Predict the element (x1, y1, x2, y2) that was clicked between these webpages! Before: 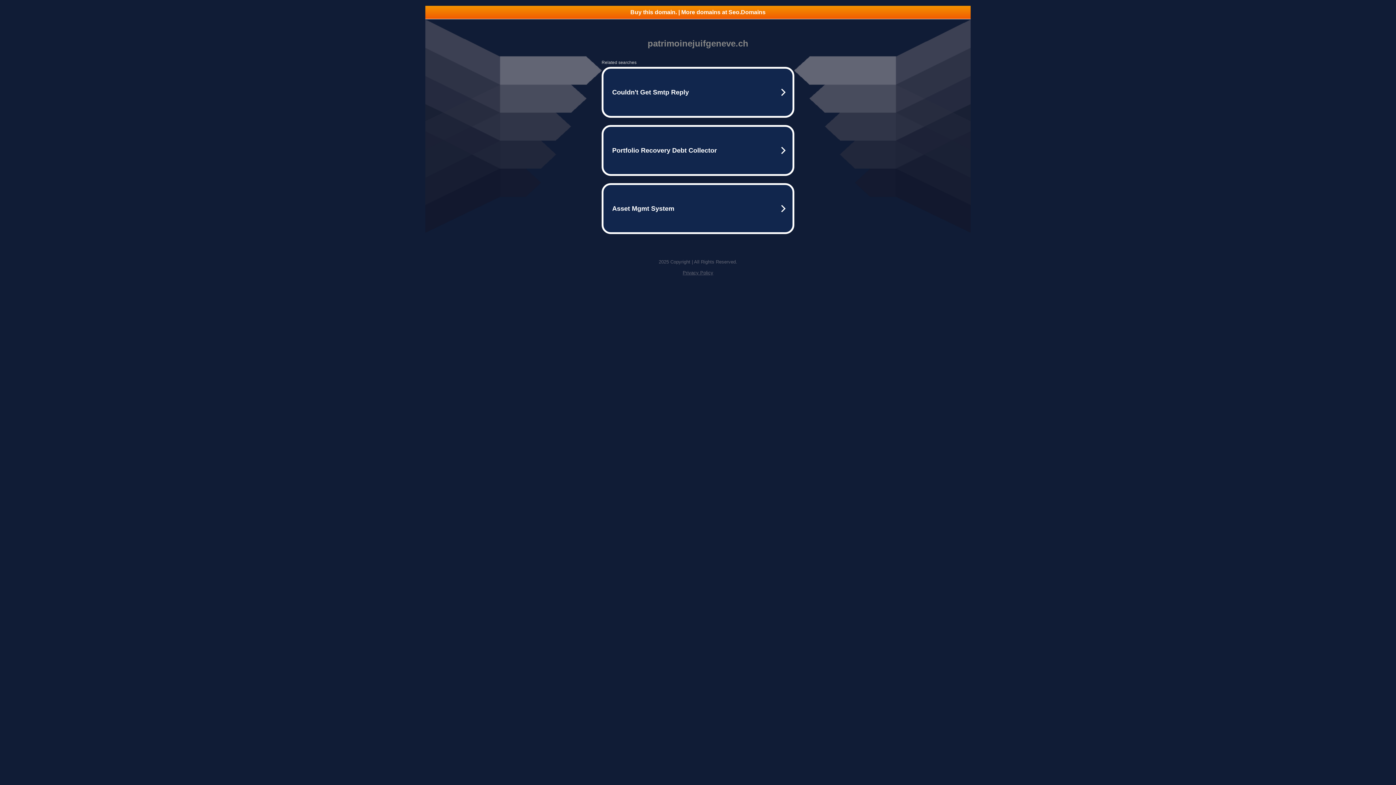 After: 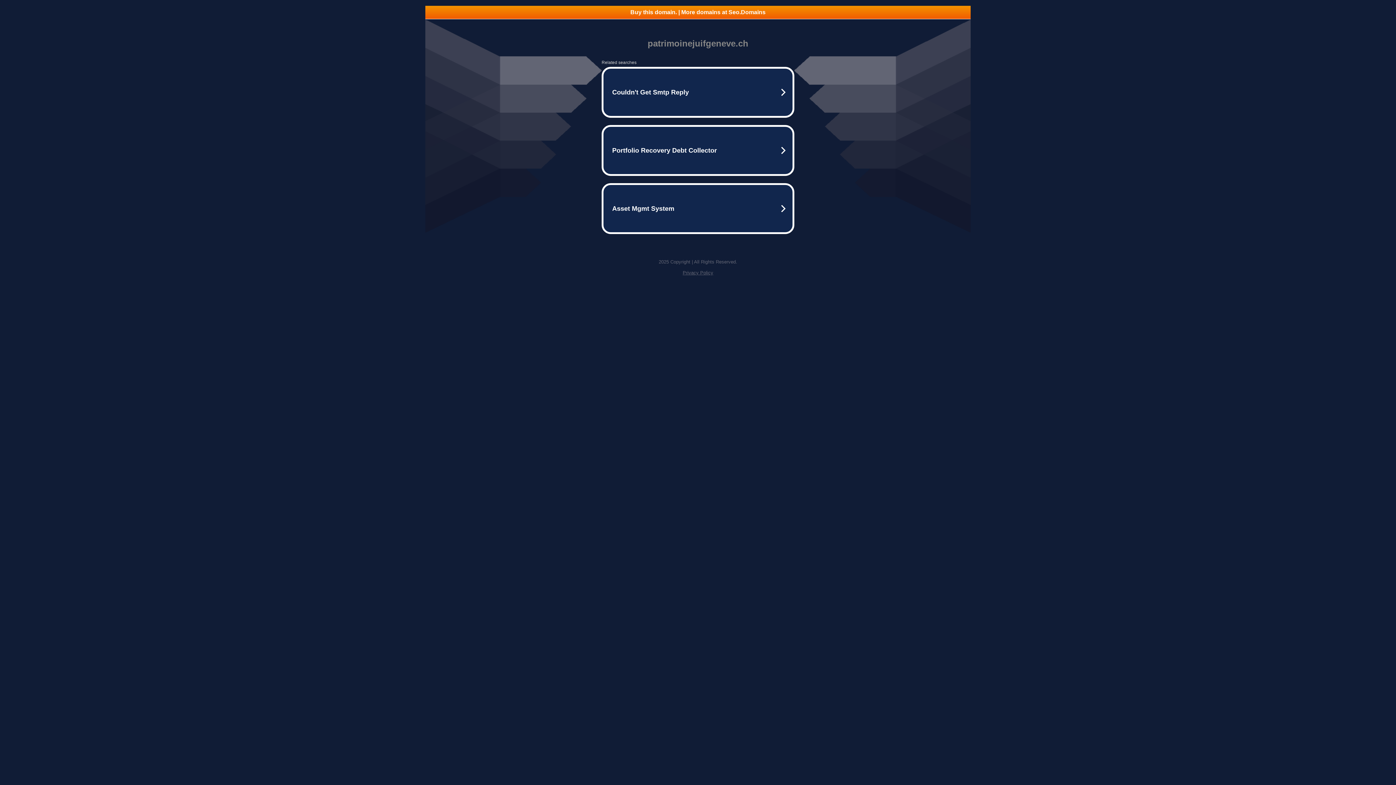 Action: label: Buy this domain. | More domains at Seo.Domains bbox: (425, 5, 970, 18)